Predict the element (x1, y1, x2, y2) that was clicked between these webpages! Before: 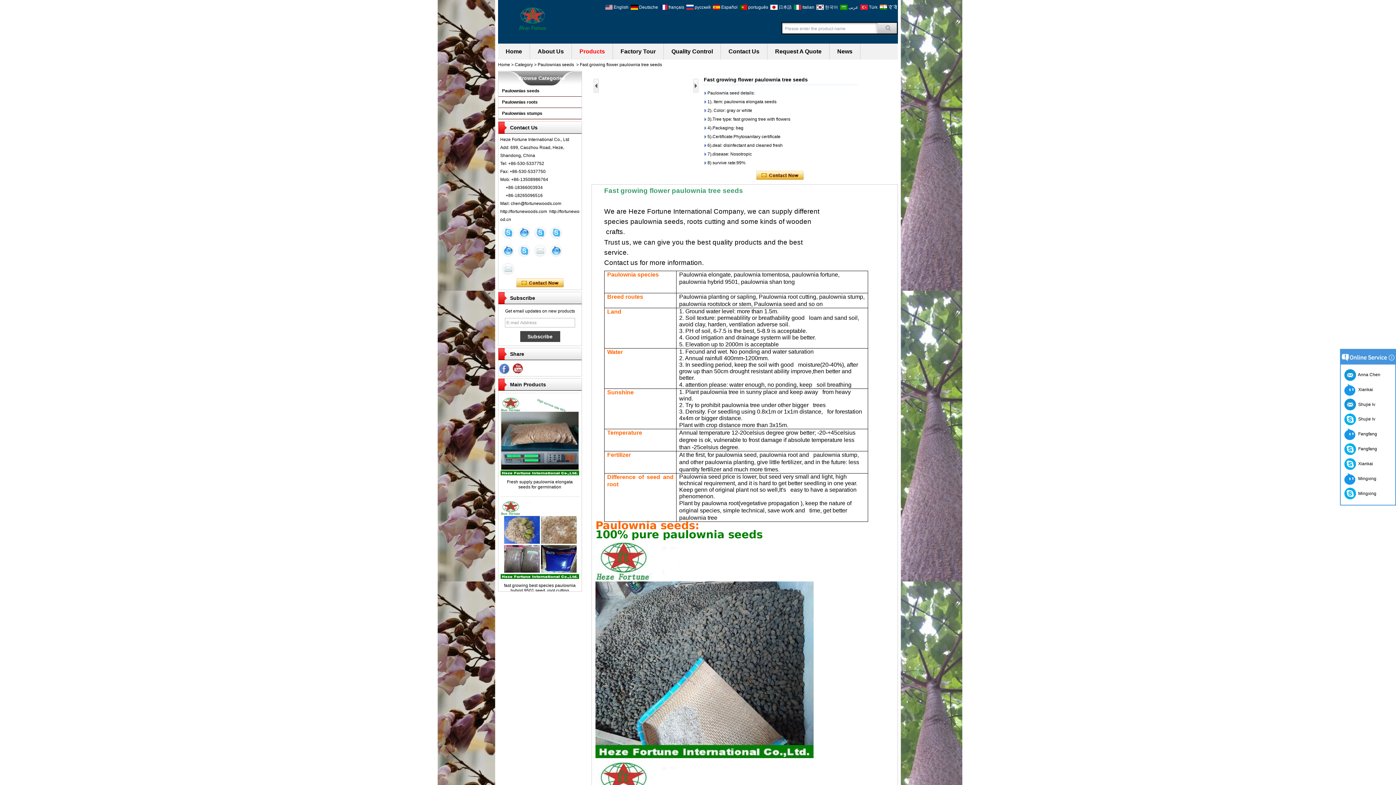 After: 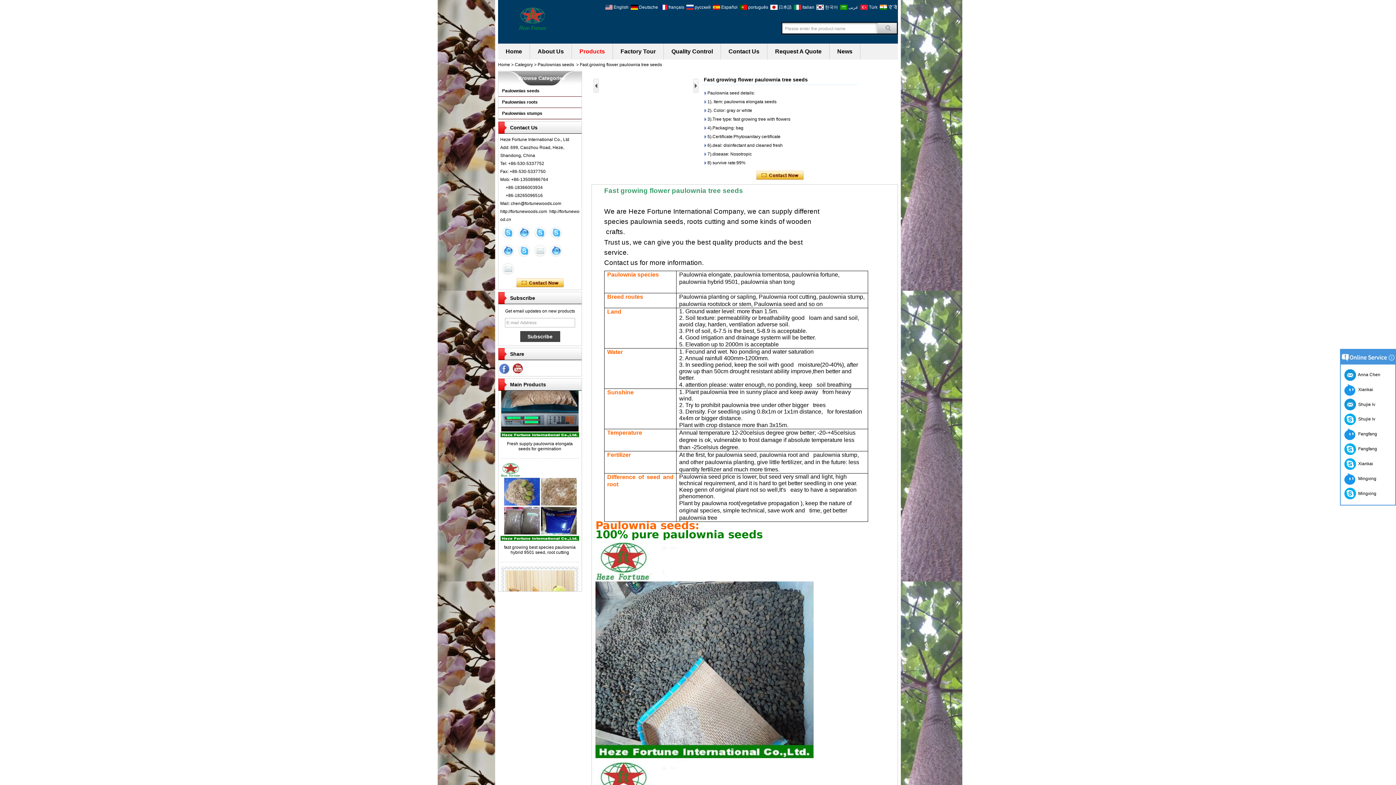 Action: label:  English bbox: (605, 4, 628, 9)